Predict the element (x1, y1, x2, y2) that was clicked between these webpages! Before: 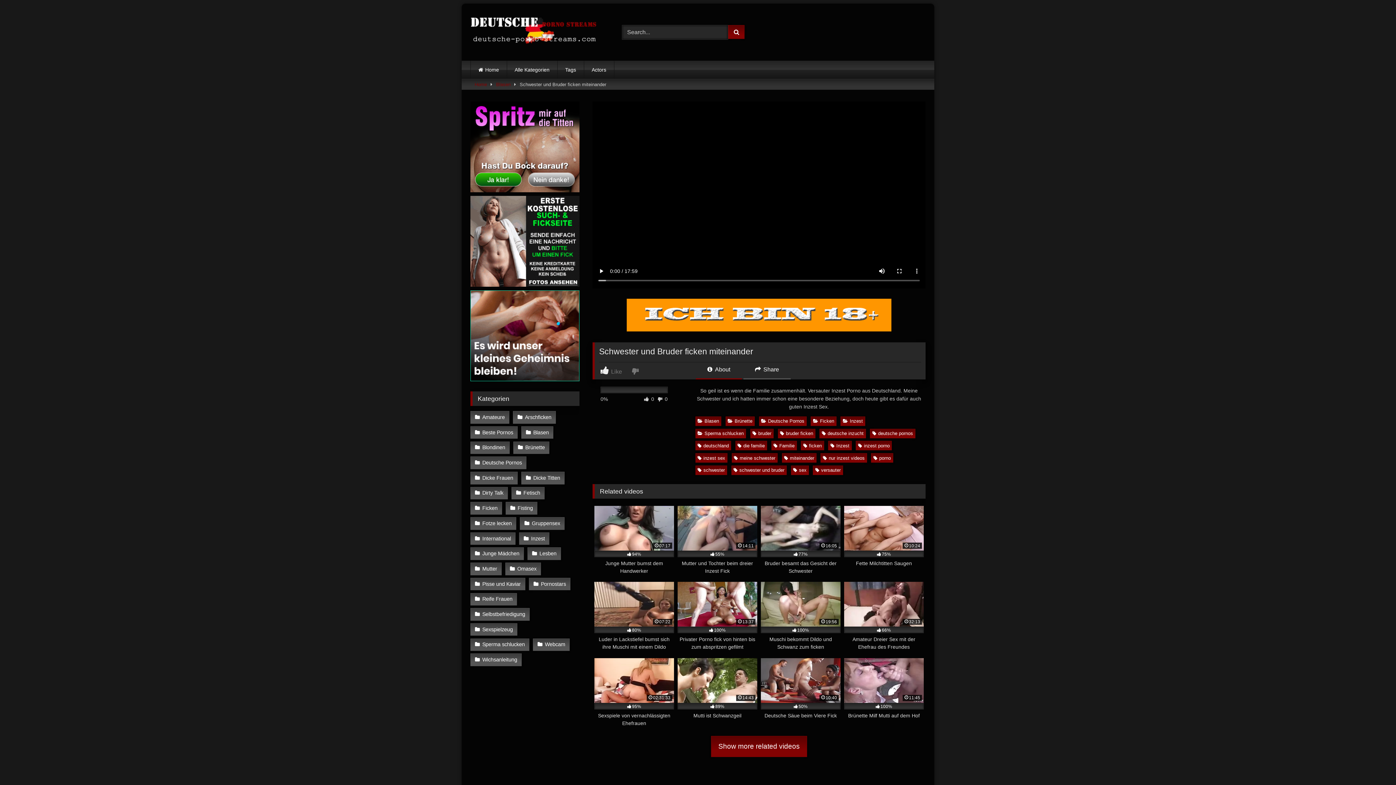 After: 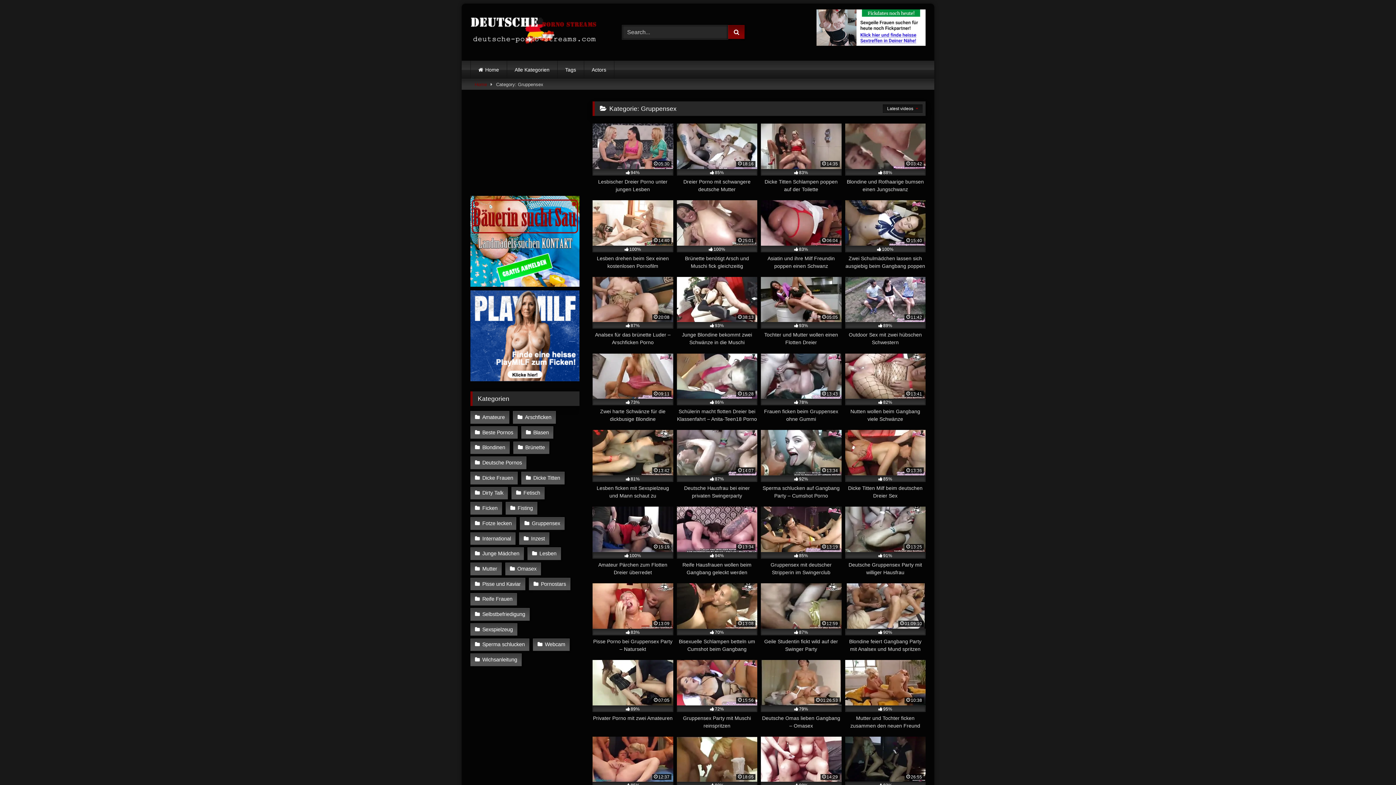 Action: bbox: (520, 517, 564, 530) label: Gruppensex